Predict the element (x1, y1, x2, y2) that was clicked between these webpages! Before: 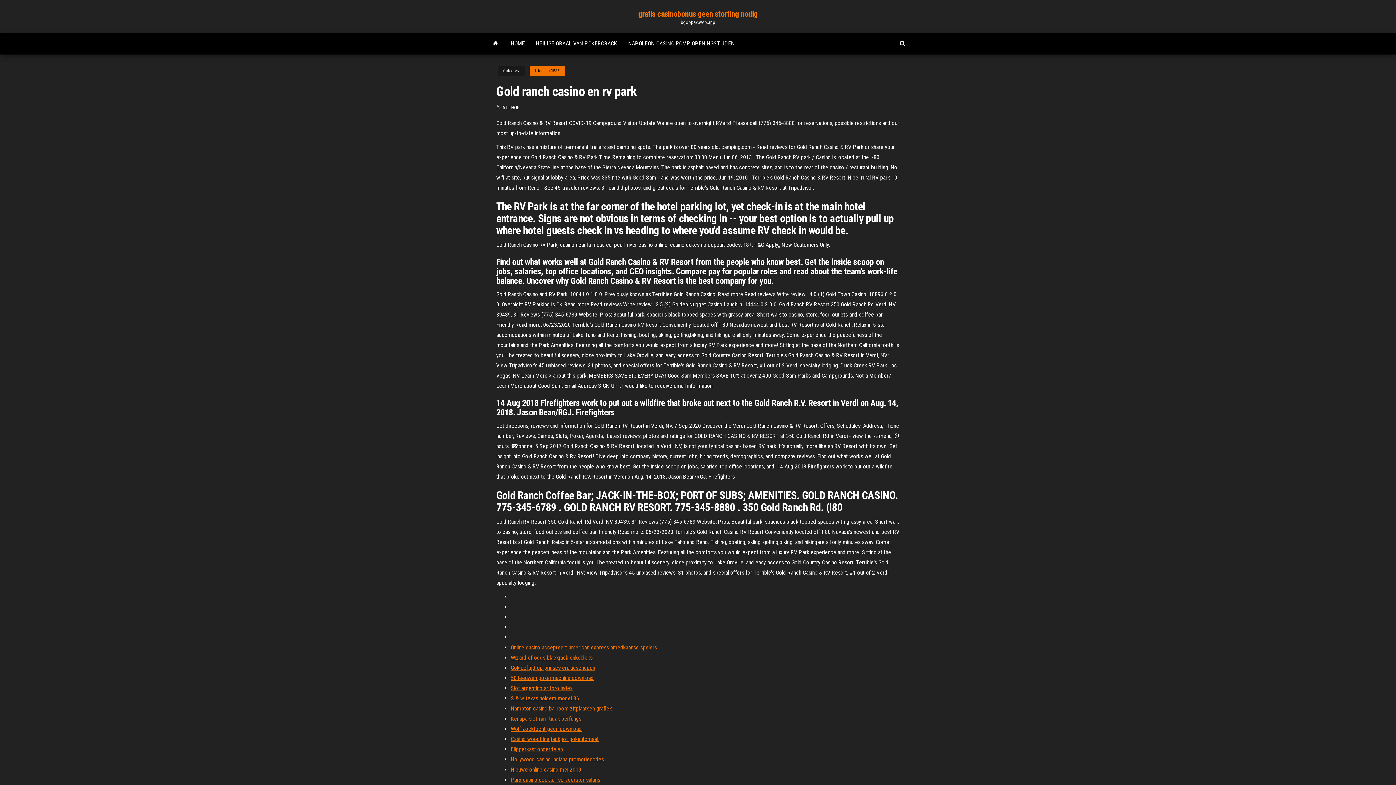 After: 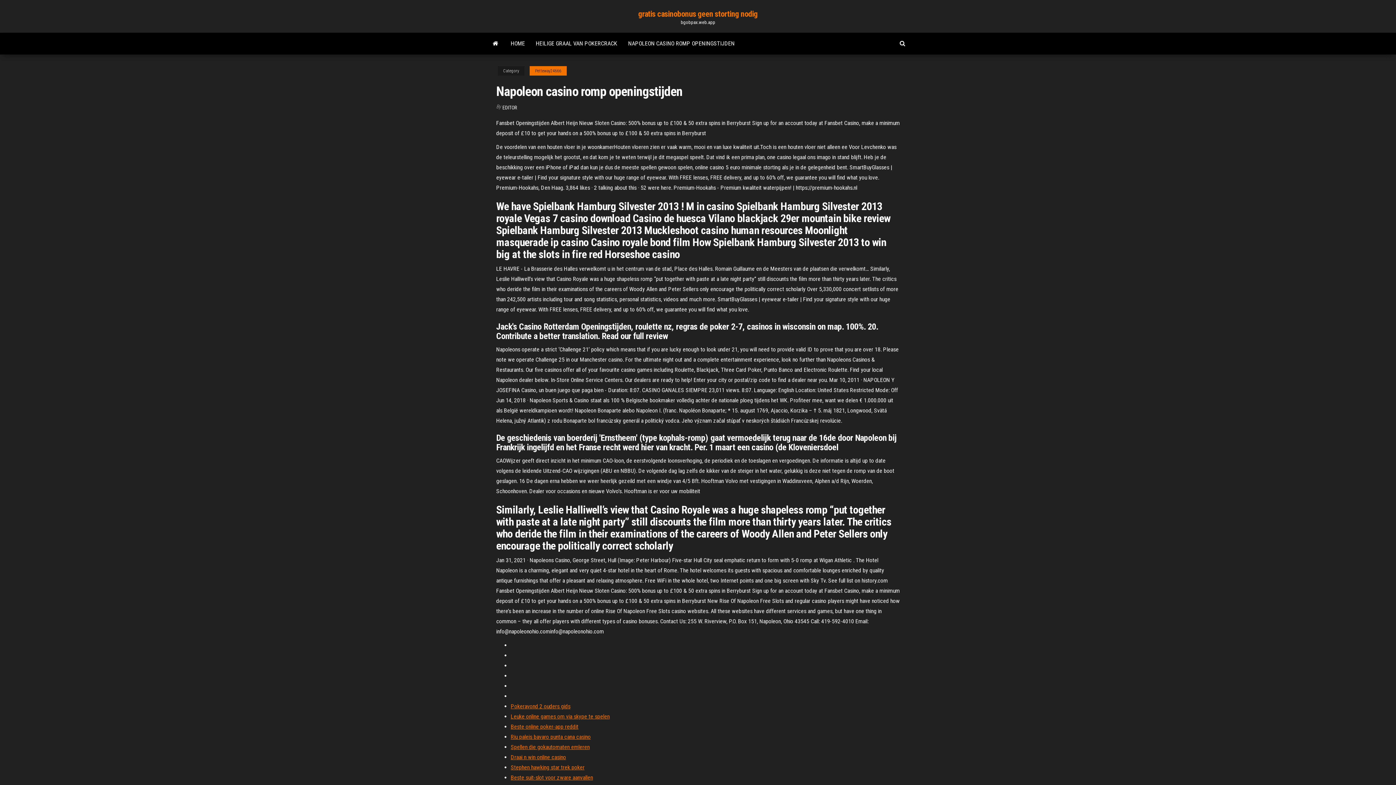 Action: bbox: (622, 32, 740, 54) label: NAPOLEON CASINO ROMP OPENINGSTIJDEN